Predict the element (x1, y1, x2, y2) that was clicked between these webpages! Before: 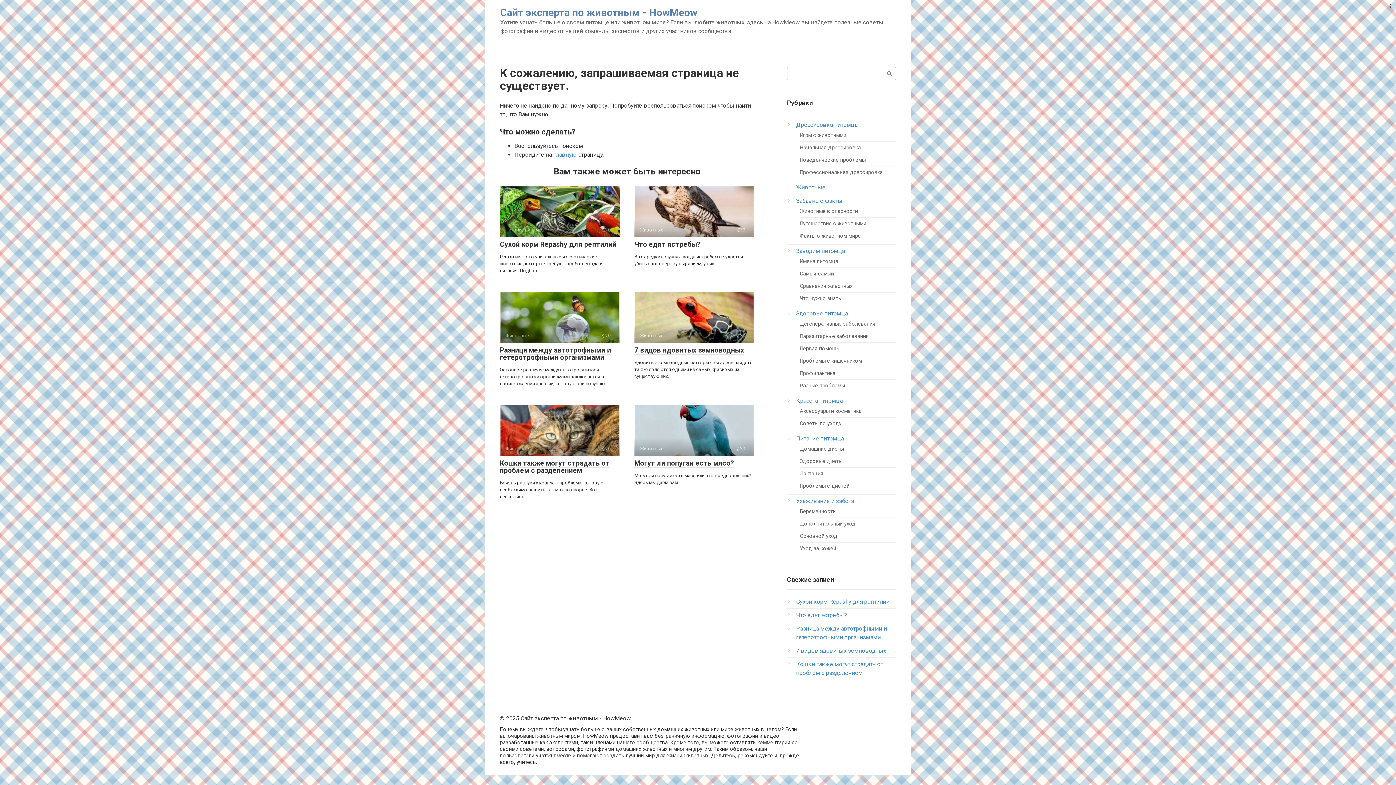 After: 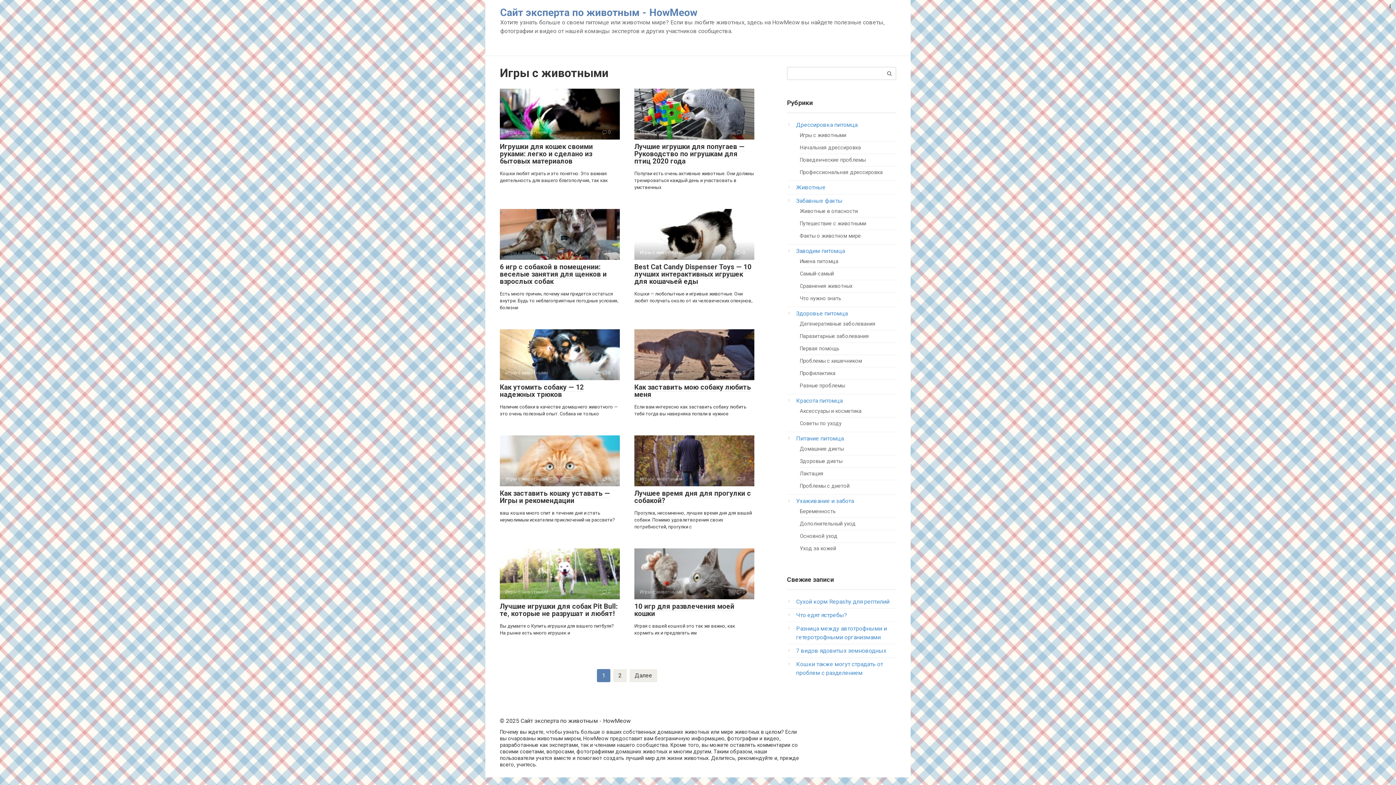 Action: label: Игры с животными bbox: (800, 132, 846, 138)